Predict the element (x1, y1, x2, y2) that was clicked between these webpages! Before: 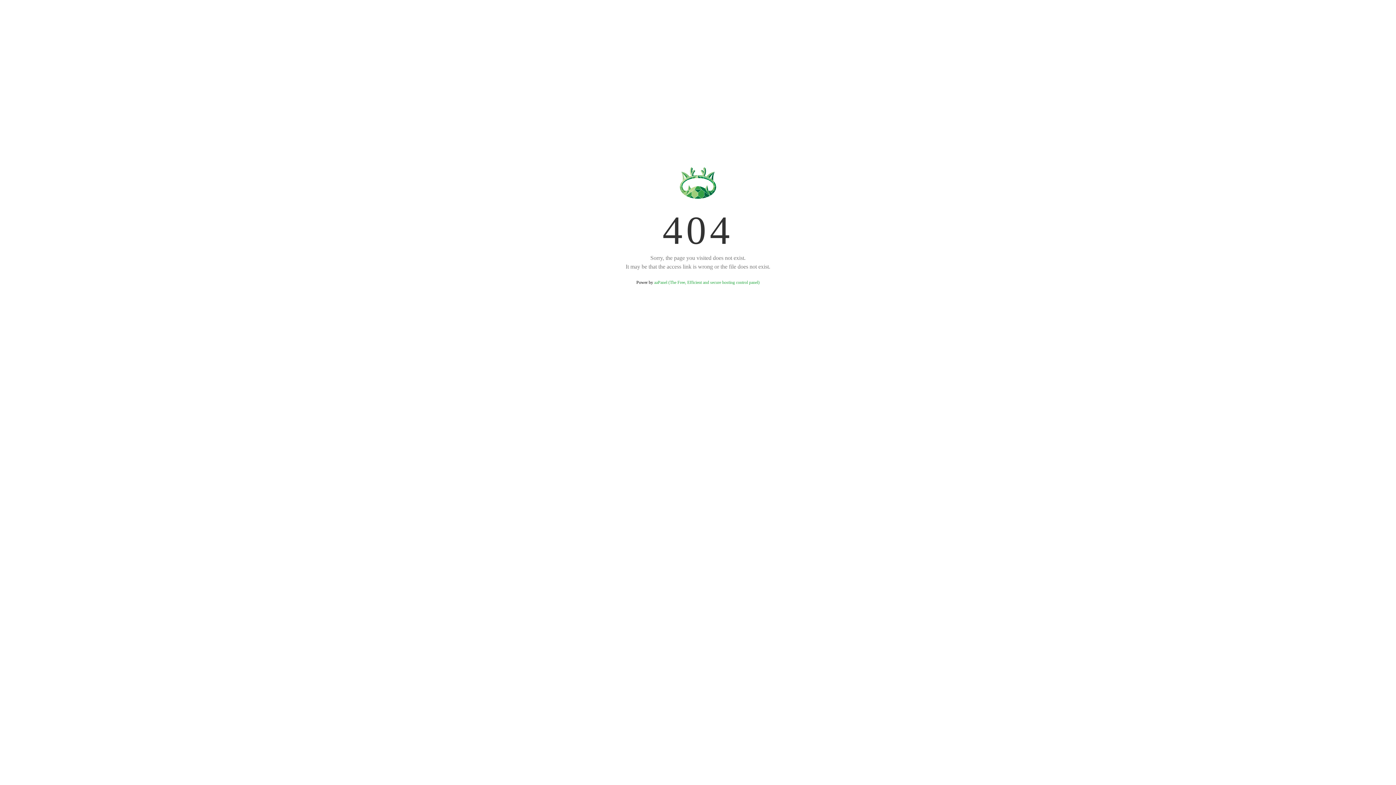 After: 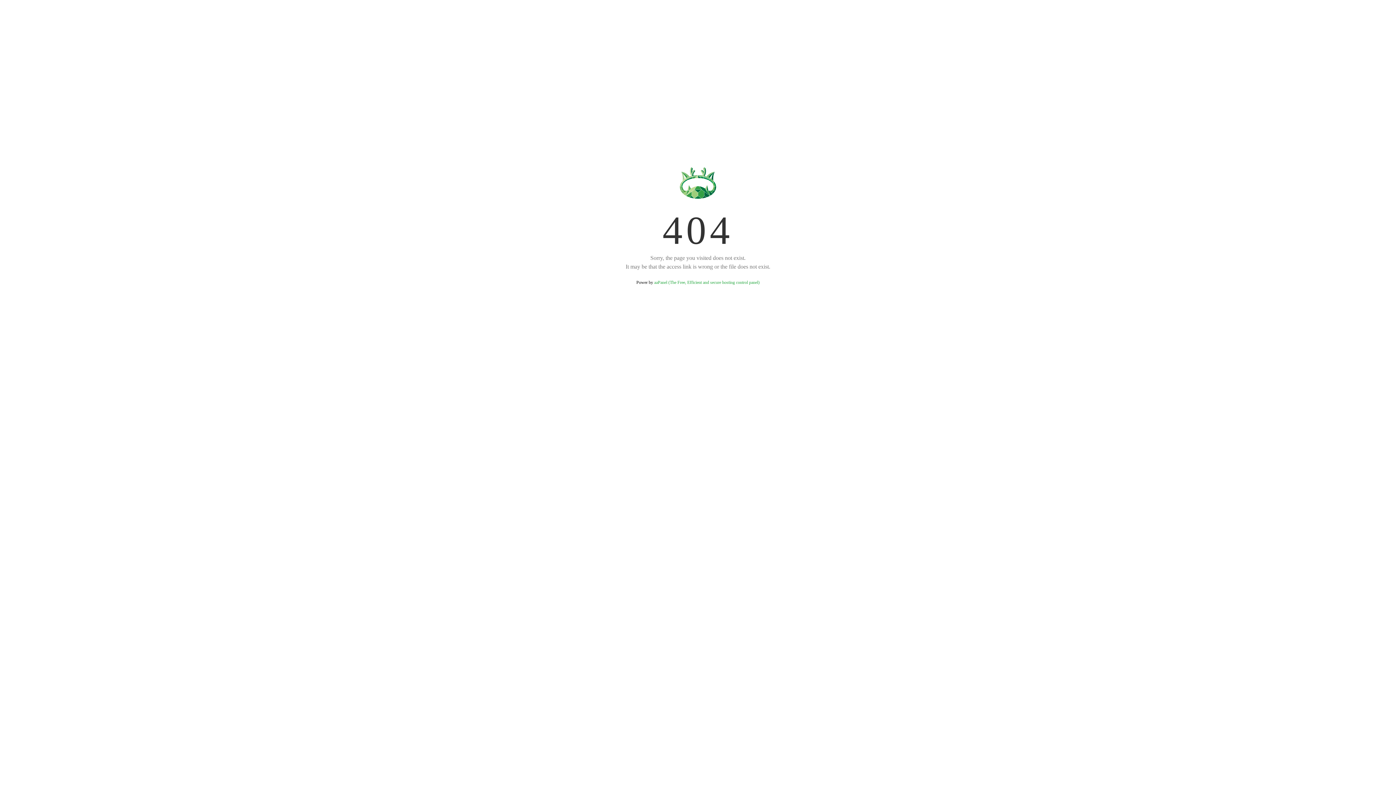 Action: bbox: (654, 280, 759, 285) label: aaPanel (The Free, Efficient and secure hosting control panel)